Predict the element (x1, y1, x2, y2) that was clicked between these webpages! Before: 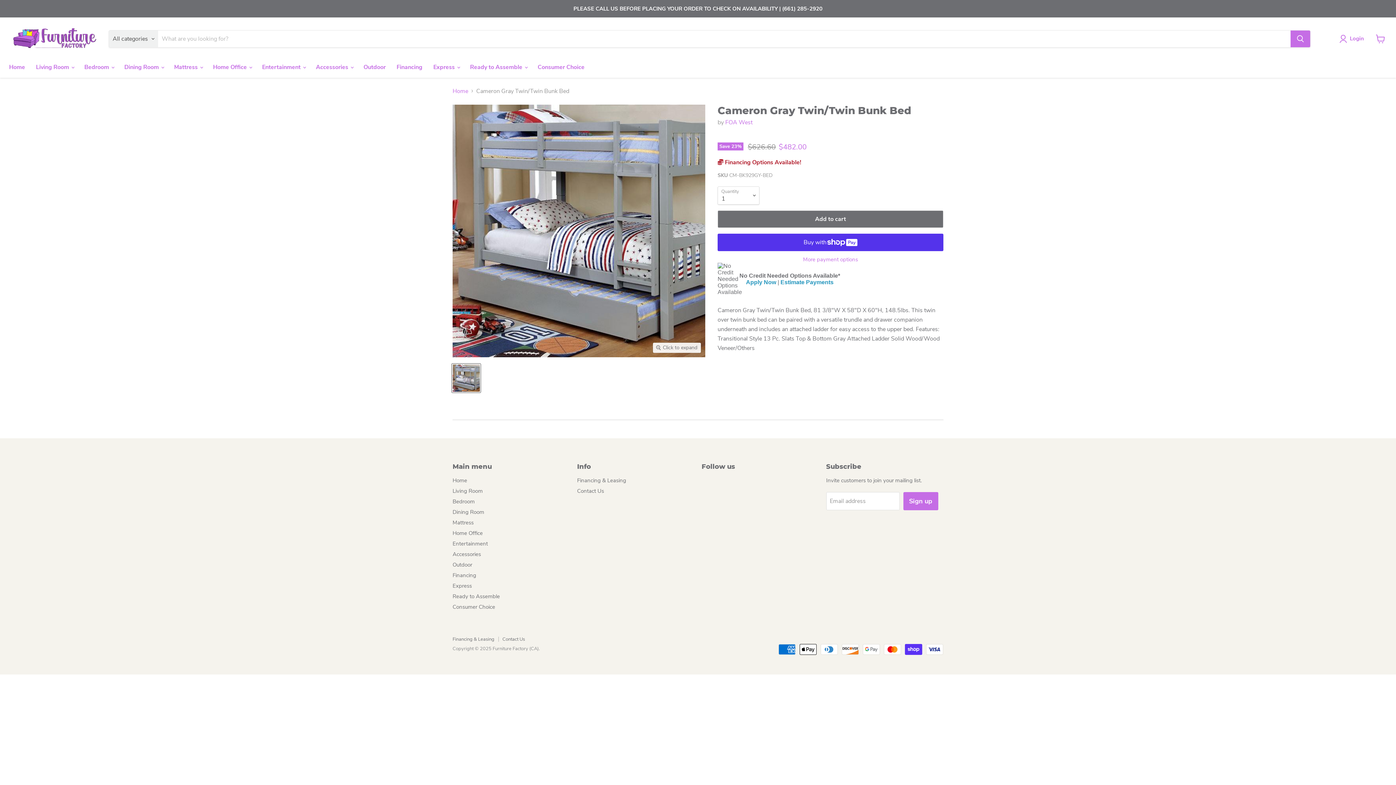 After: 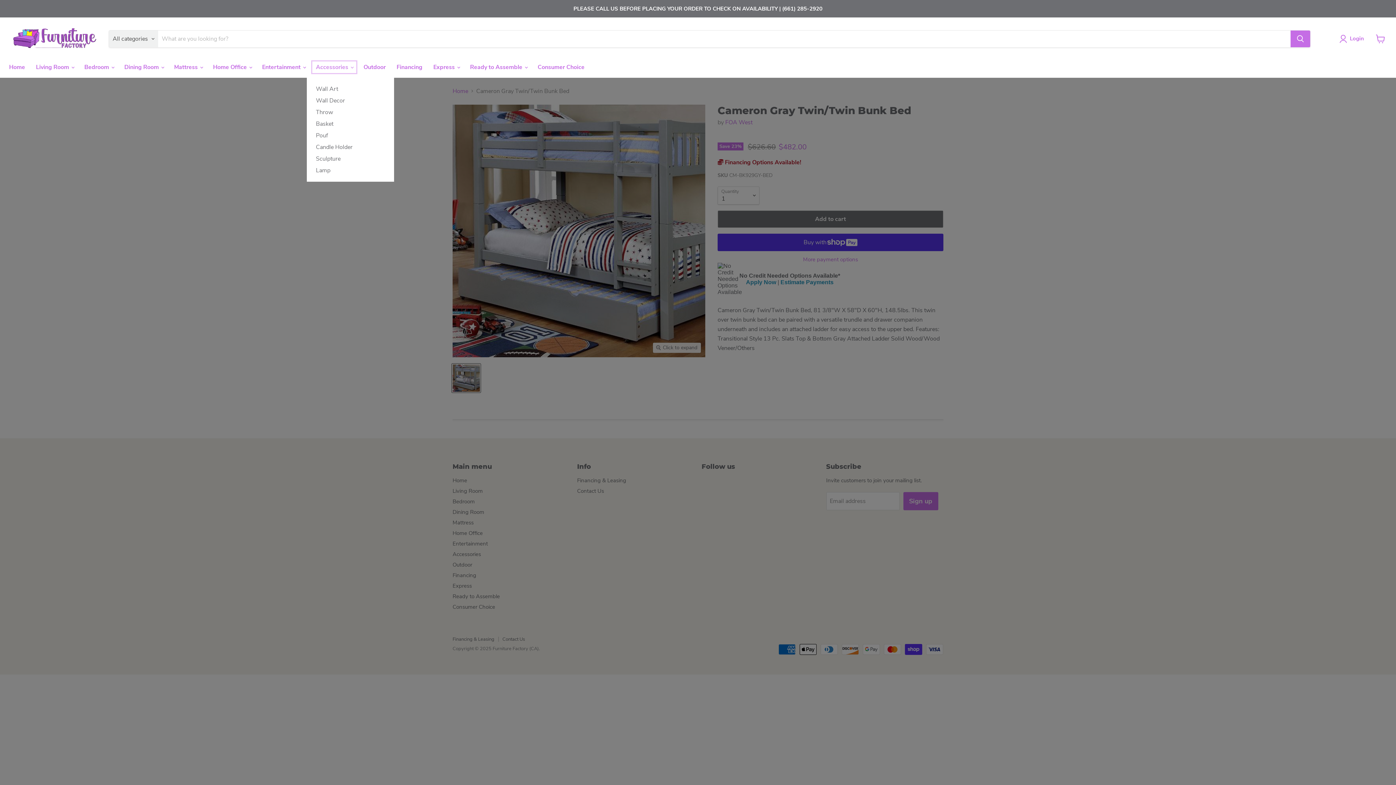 Action: bbox: (310, 59, 358, 74) label: Accessories 